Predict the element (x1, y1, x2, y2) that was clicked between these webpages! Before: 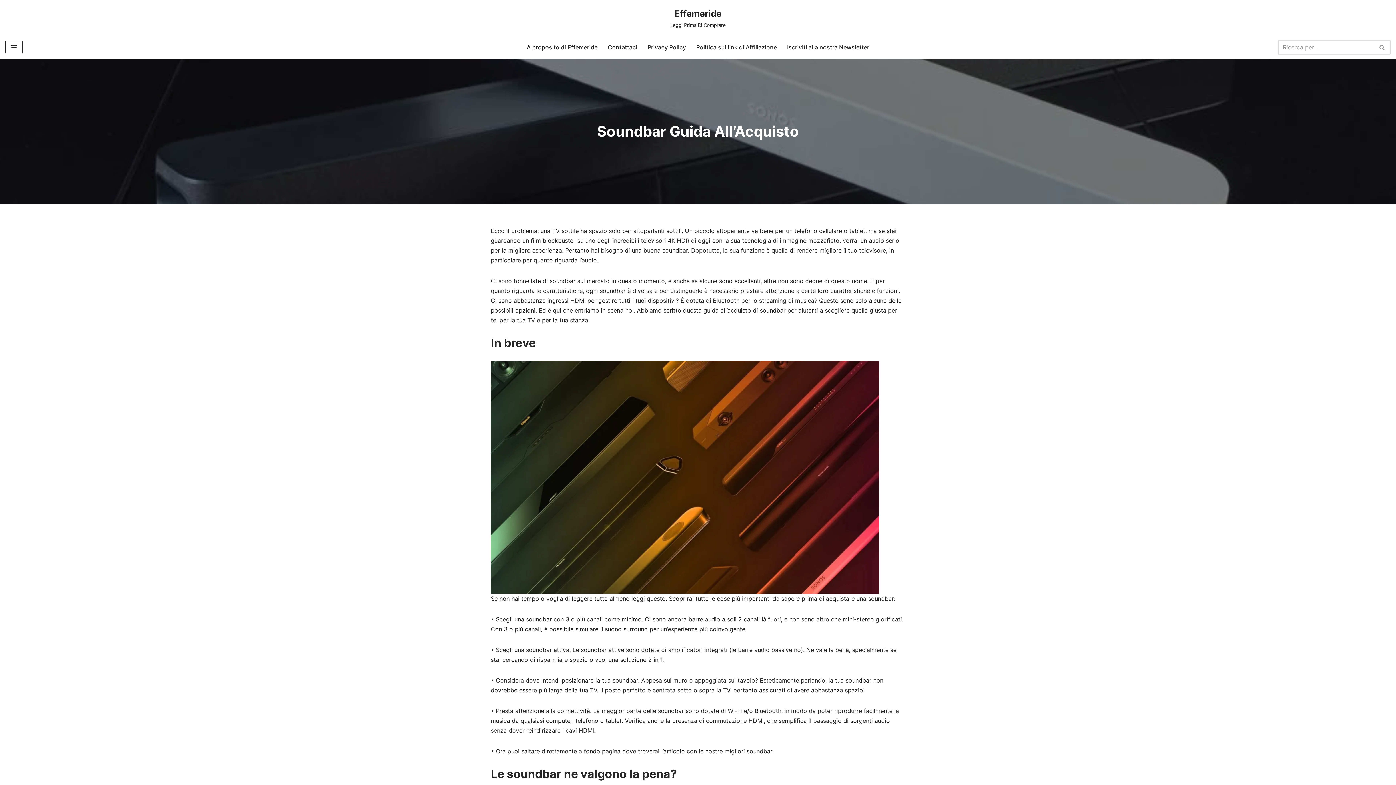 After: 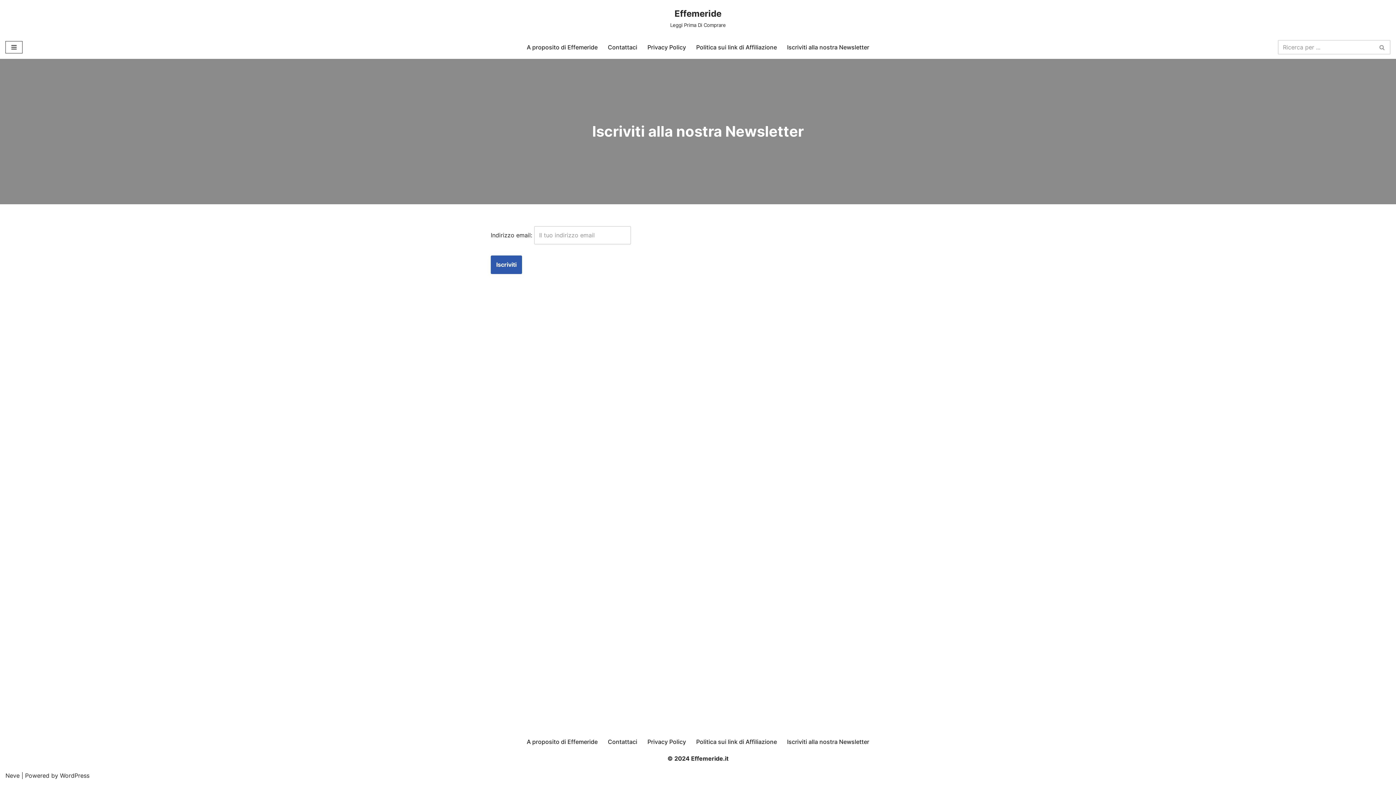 Action: label: Iscriviti alla nostra Newsletter bbox: (787, 42, 869, 52)